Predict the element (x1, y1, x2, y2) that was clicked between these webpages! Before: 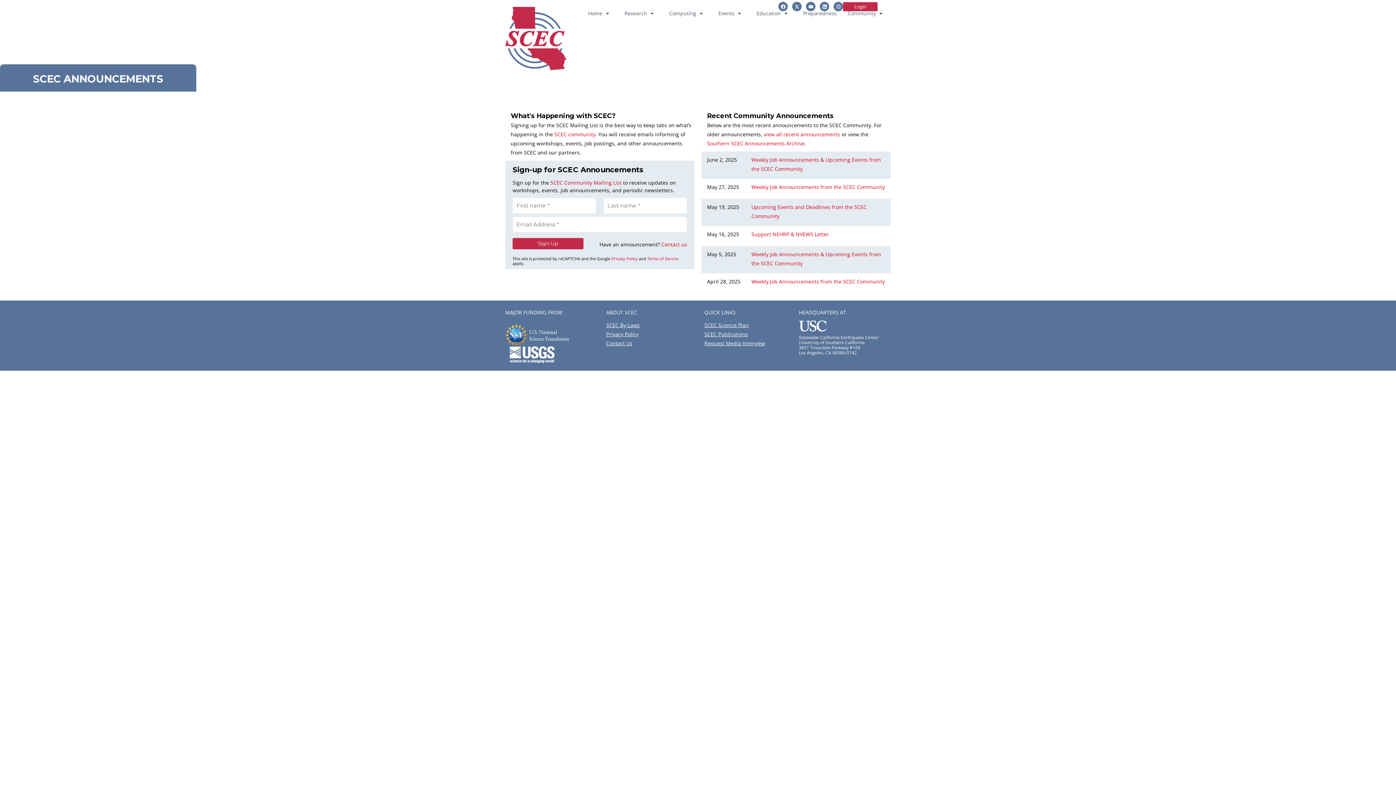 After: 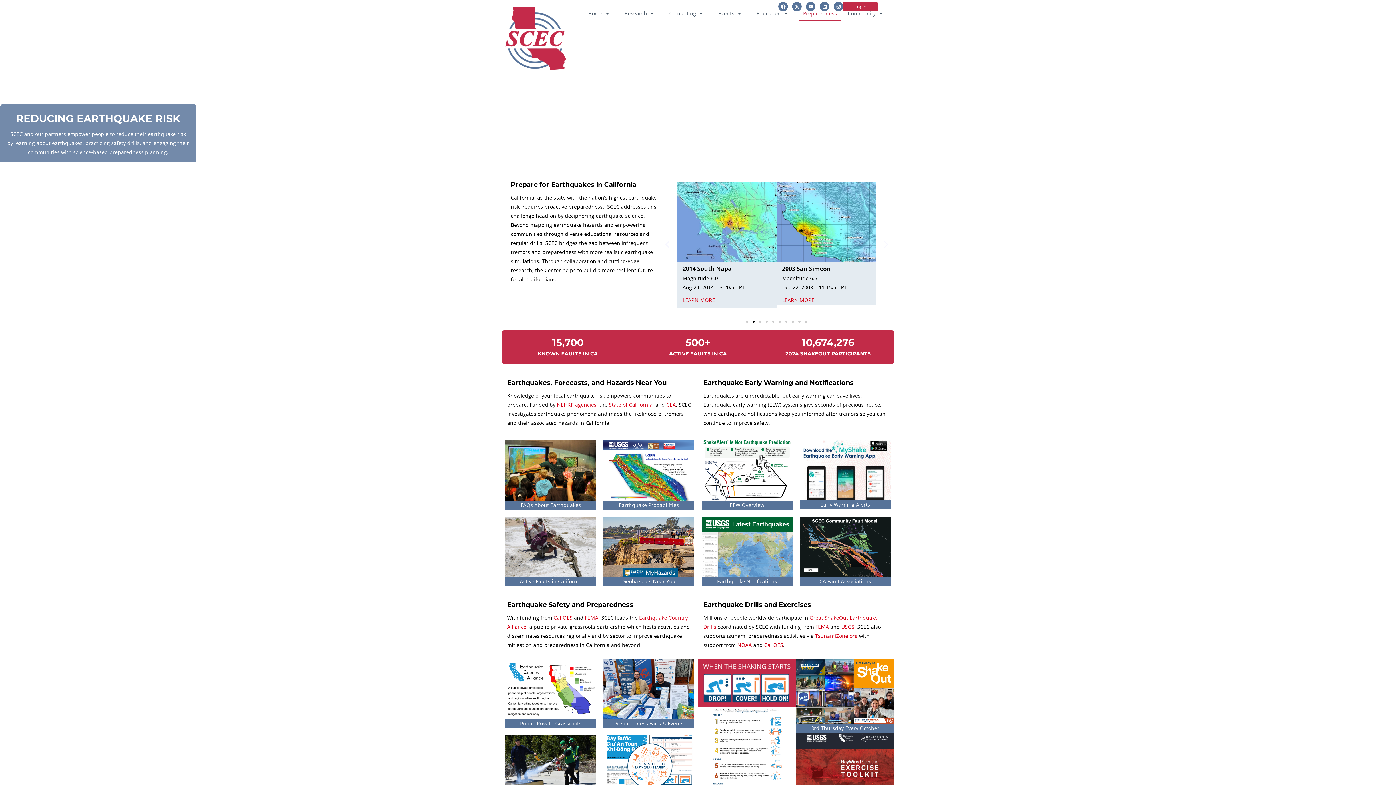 Action: bbox: (799, 6, 840, 20) label: Preparedness